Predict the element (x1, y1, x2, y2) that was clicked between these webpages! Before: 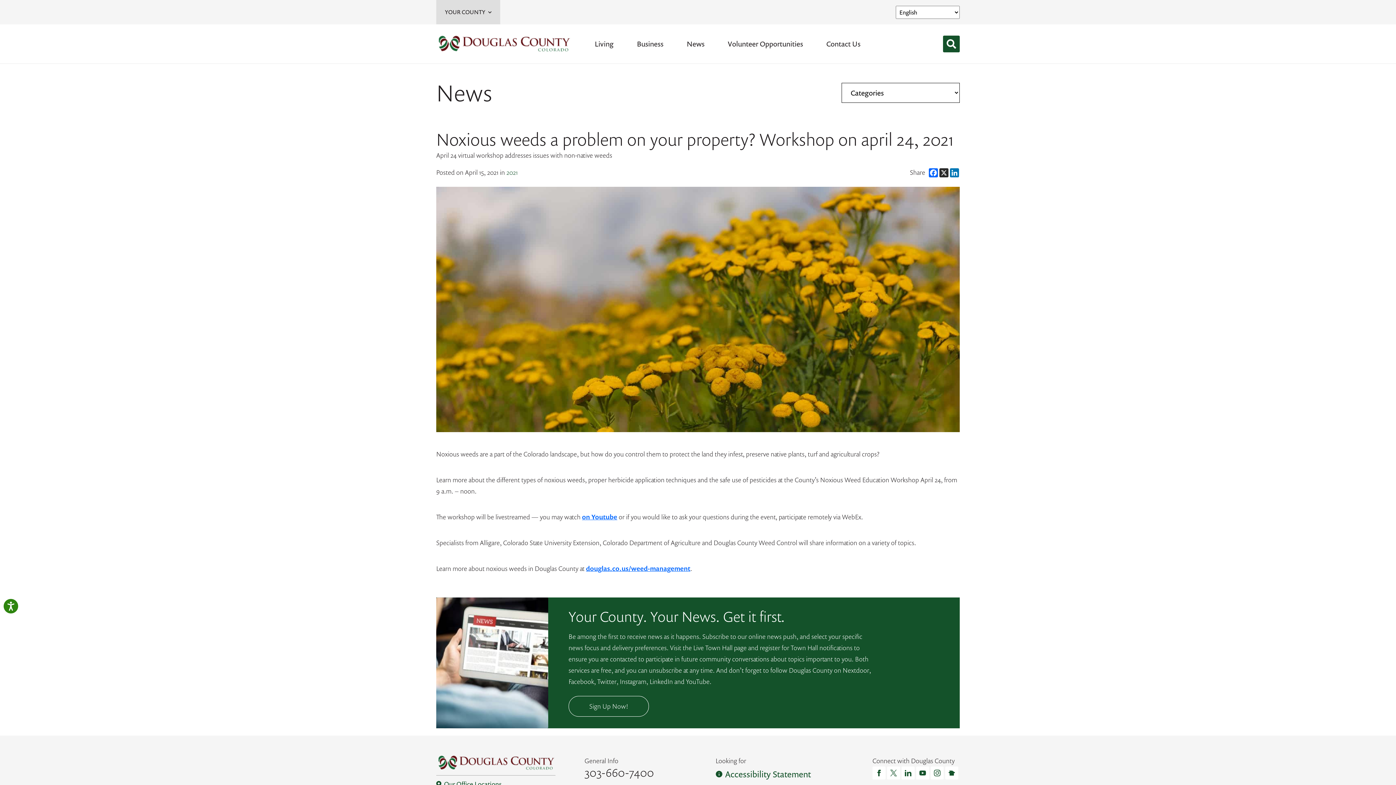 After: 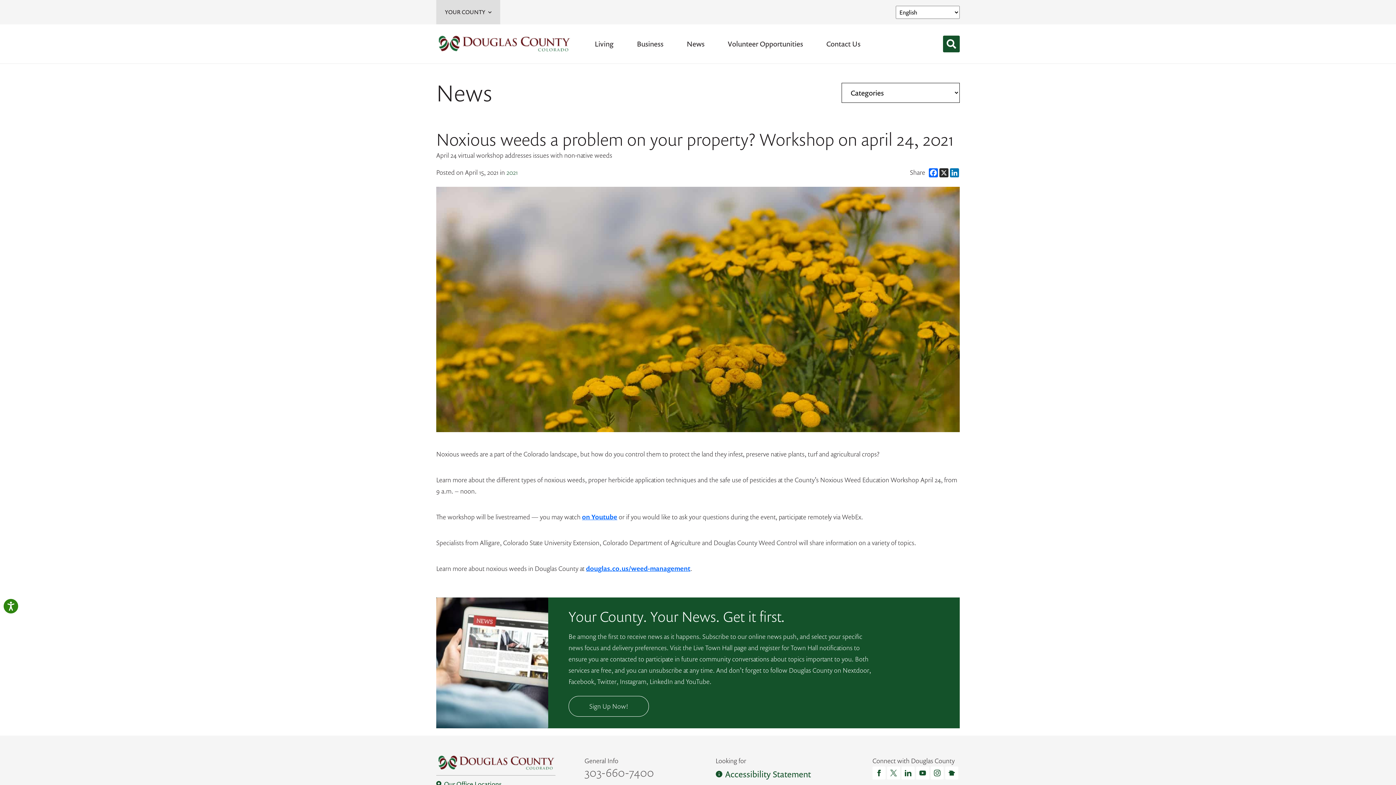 Action: label: 303-660-7400 bbox: (584, 764, 654, 780)